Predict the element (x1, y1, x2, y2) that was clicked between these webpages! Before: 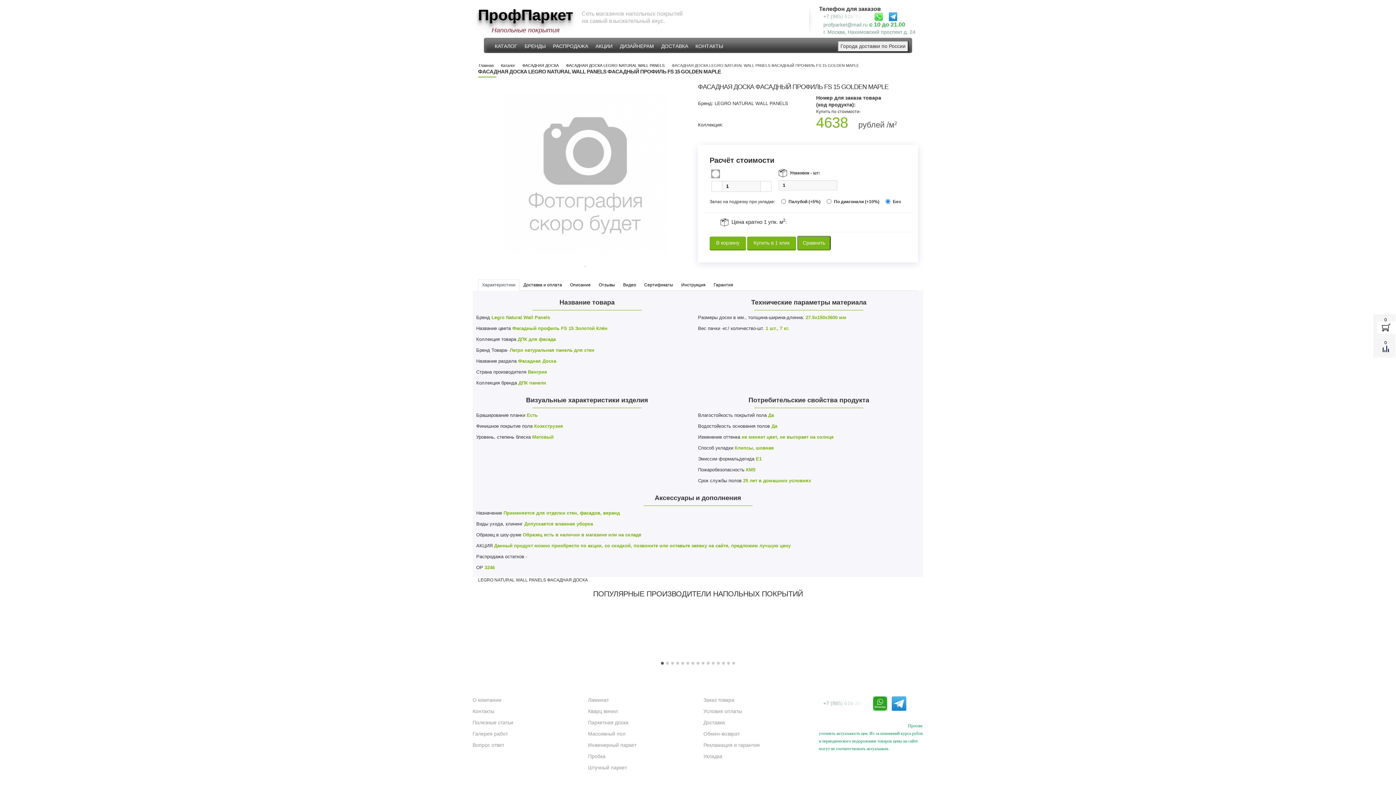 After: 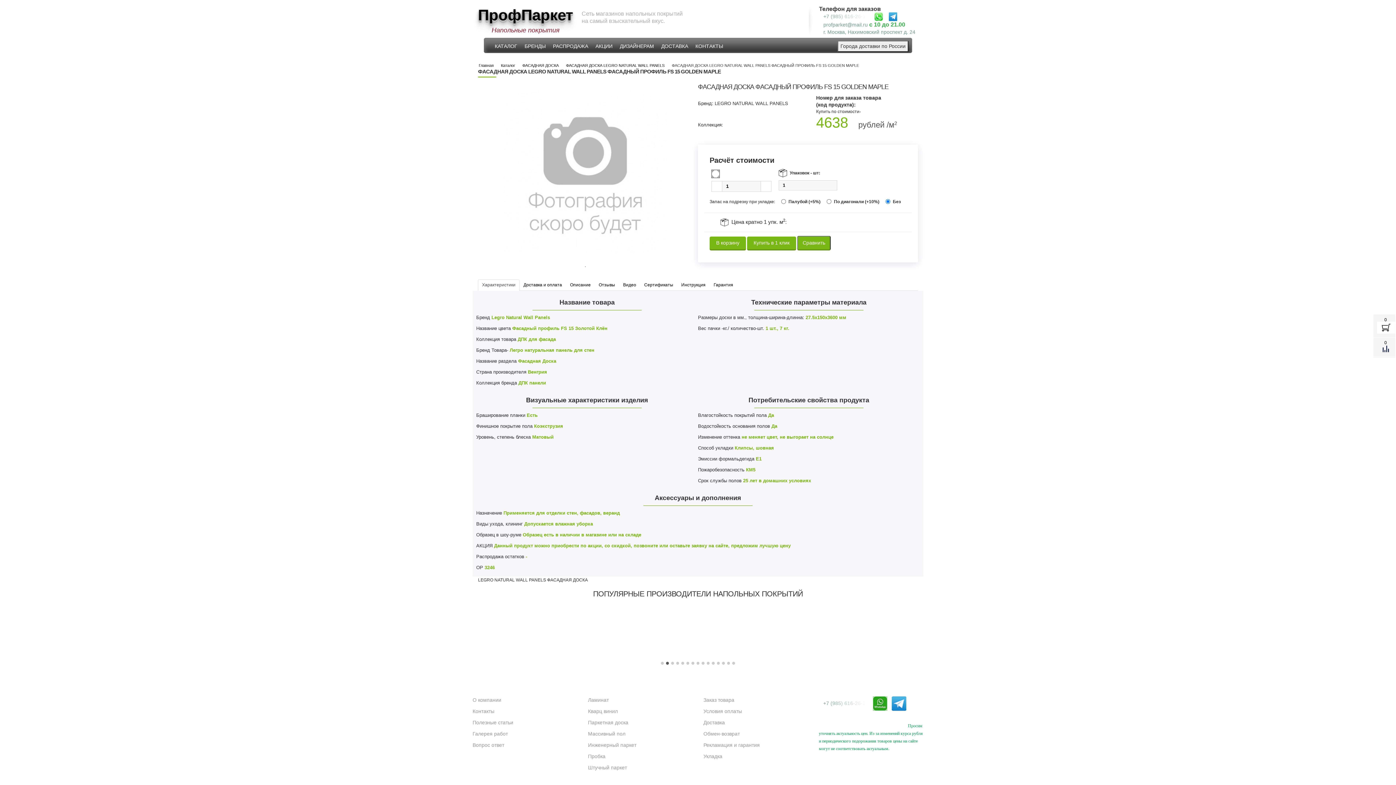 Action: bbox: (666, 662, 669, 665) label: Go to slide 2